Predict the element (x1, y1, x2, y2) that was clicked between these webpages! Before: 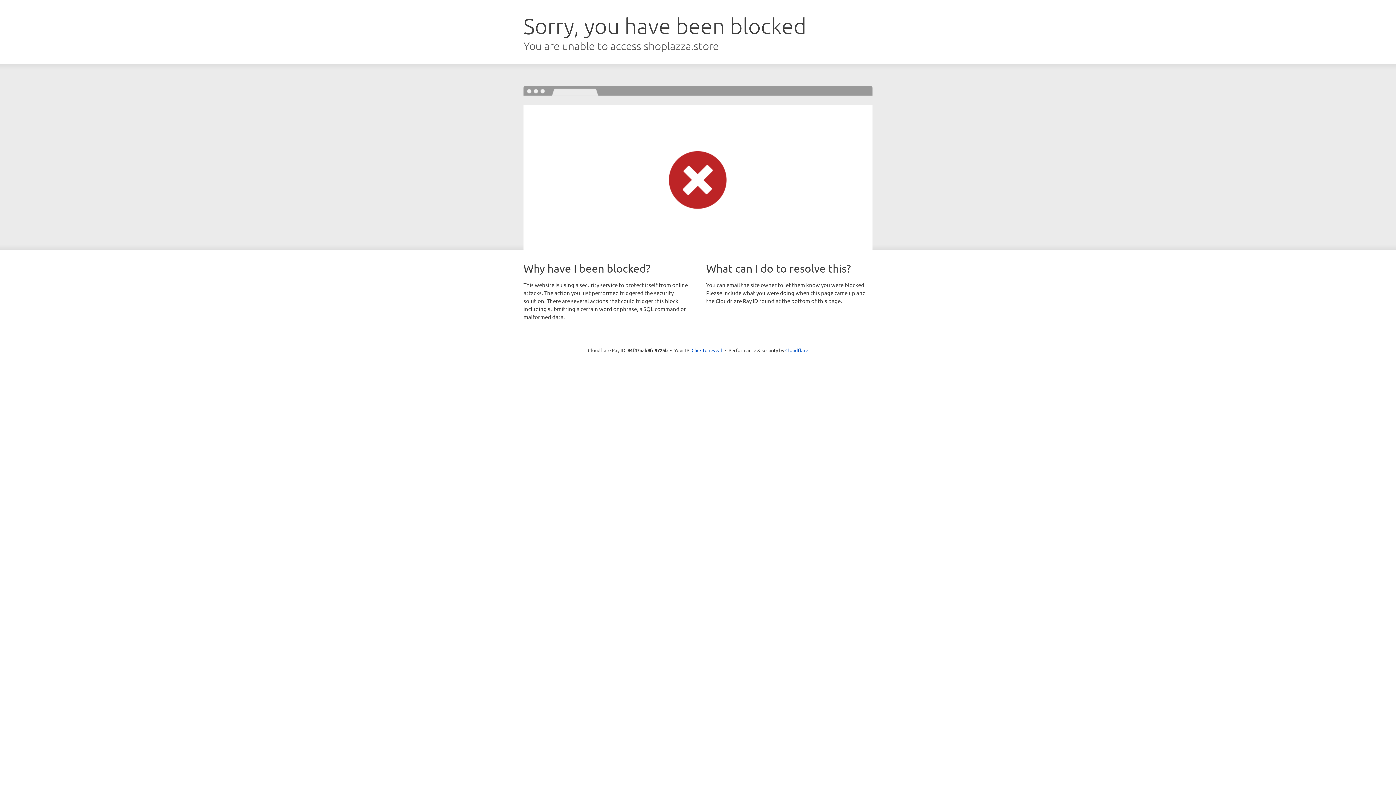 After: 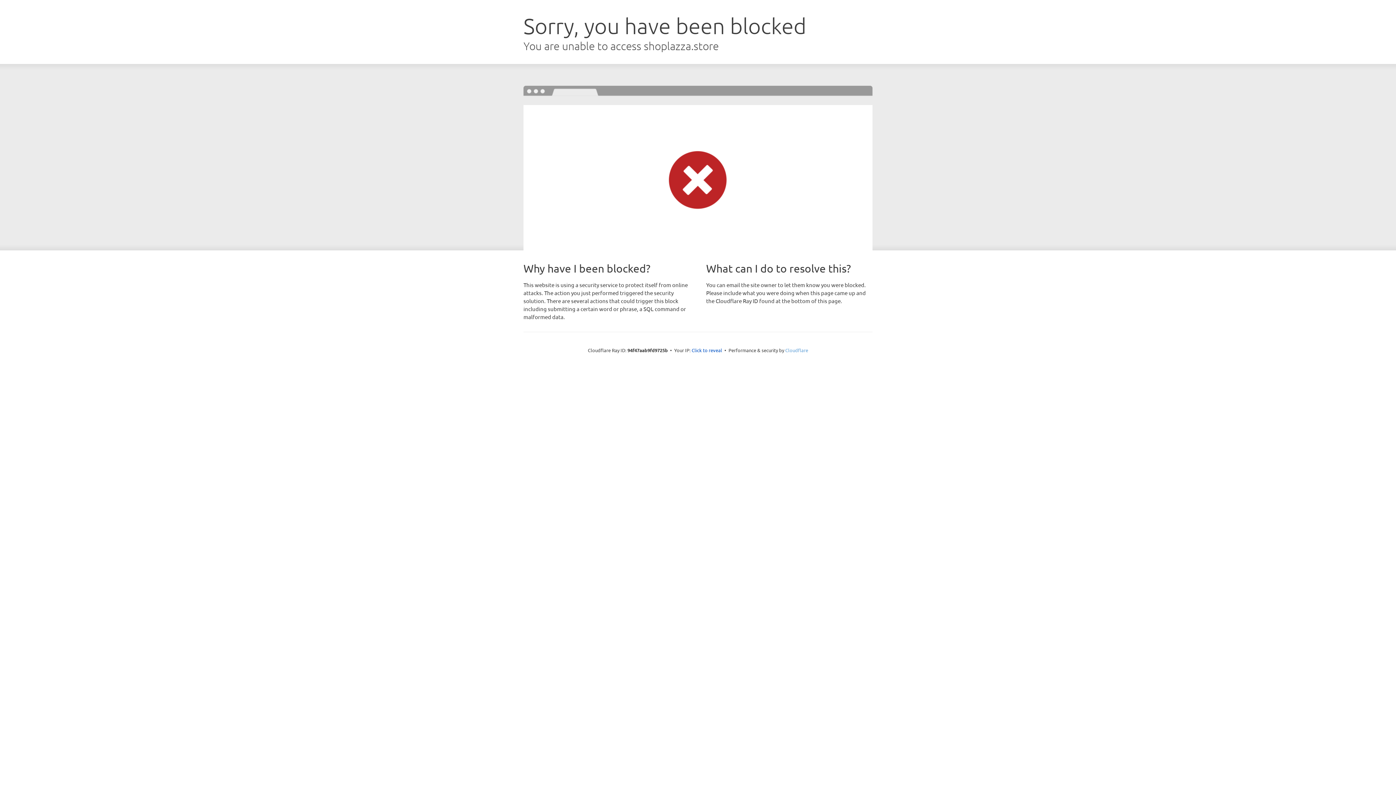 Action: label: Cloudflare bbox: (785, 347, 808, 353)